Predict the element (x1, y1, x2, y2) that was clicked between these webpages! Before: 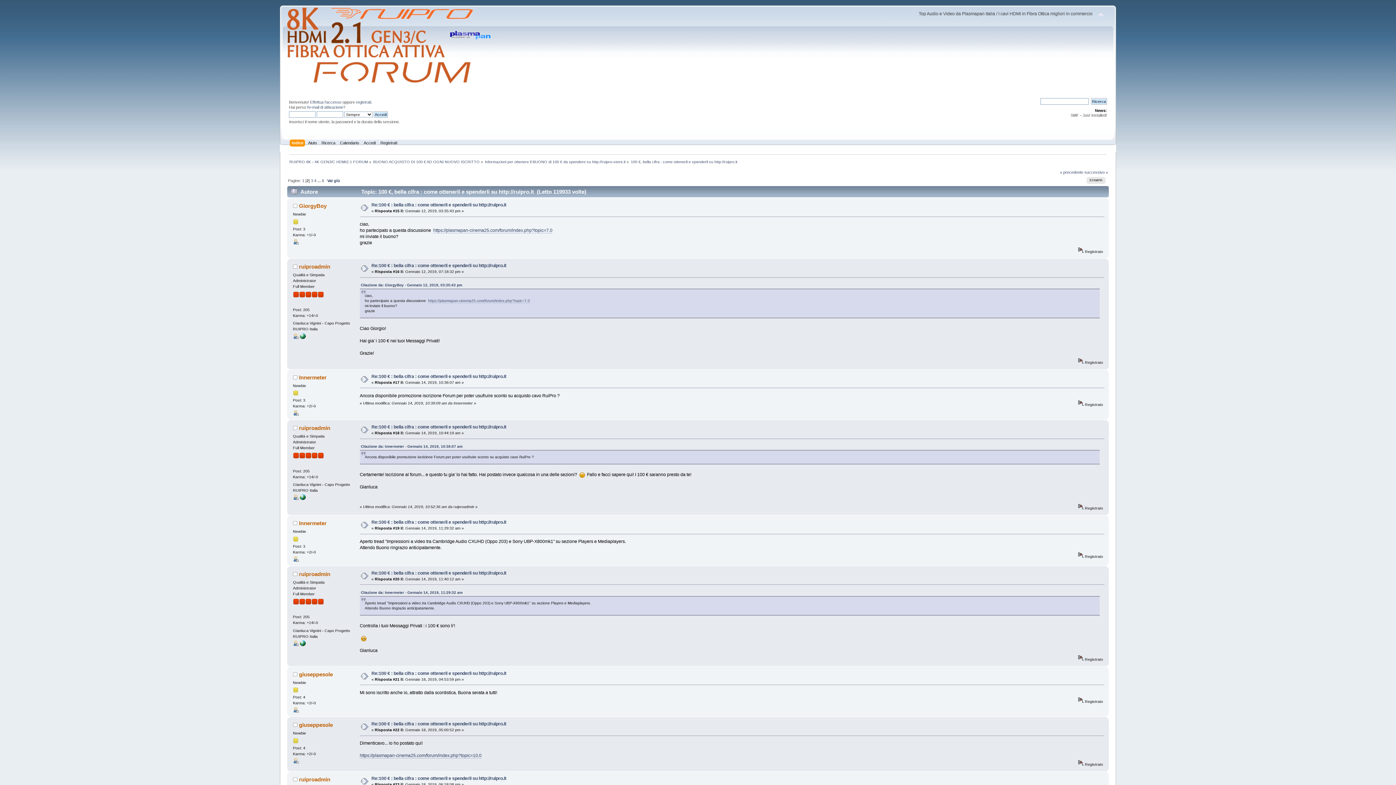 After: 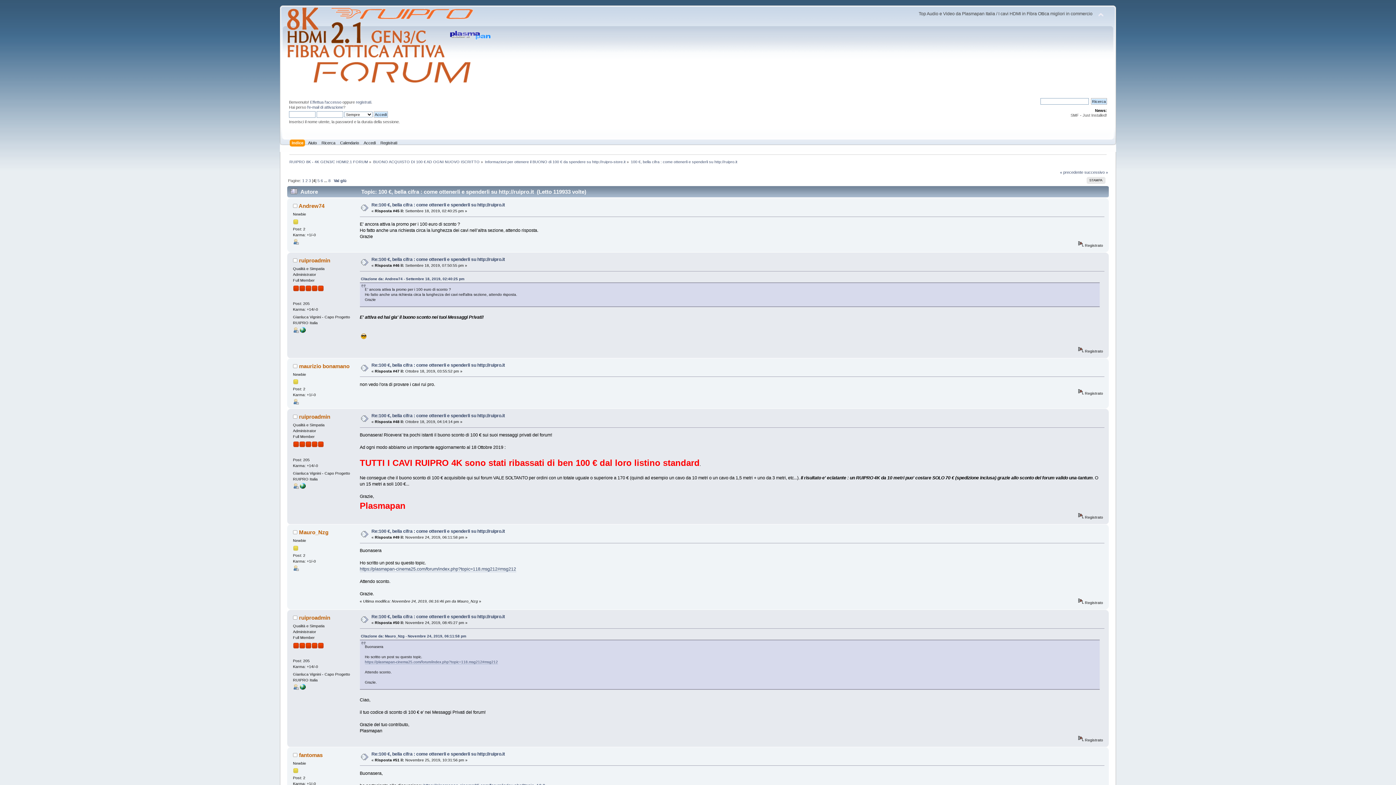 Action: bbox: (314, 178, 316, 182) label: 4